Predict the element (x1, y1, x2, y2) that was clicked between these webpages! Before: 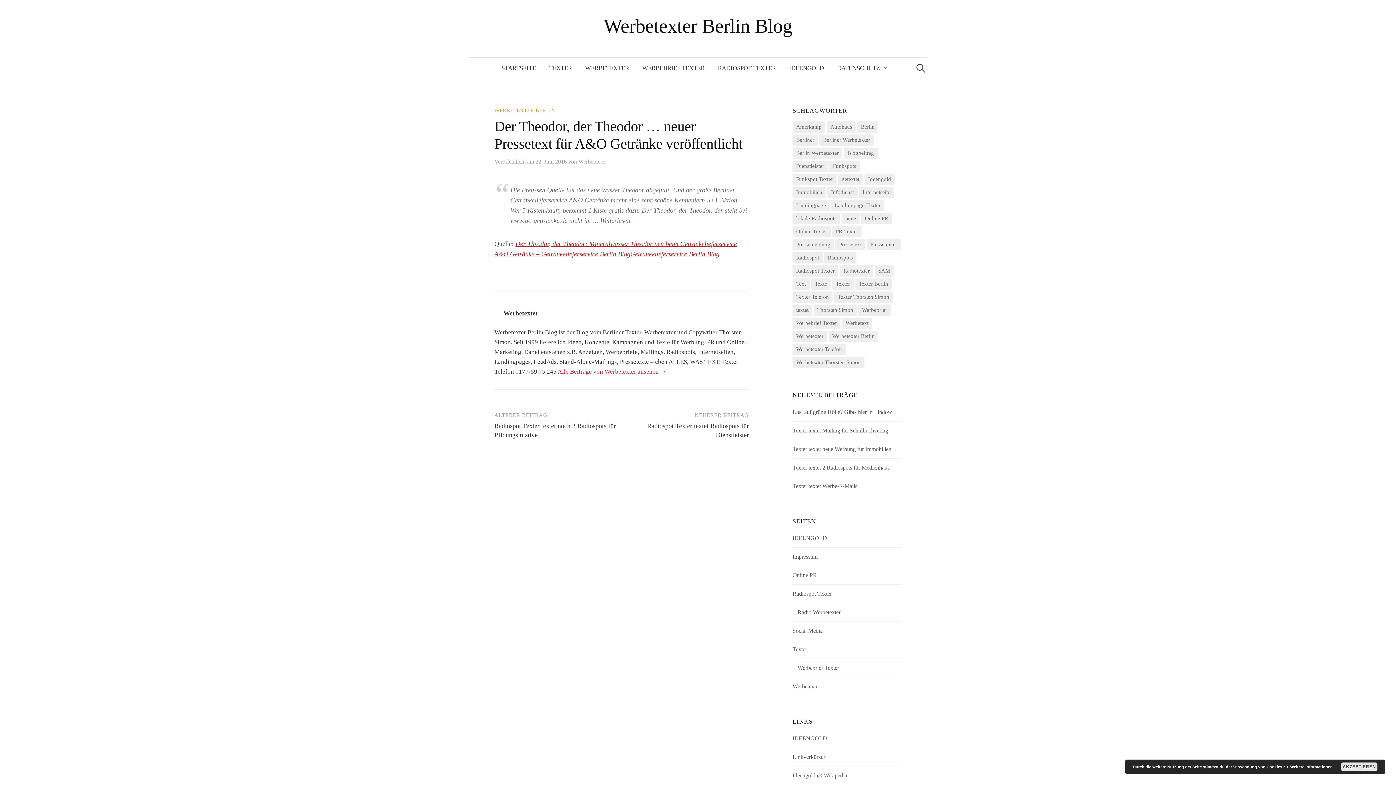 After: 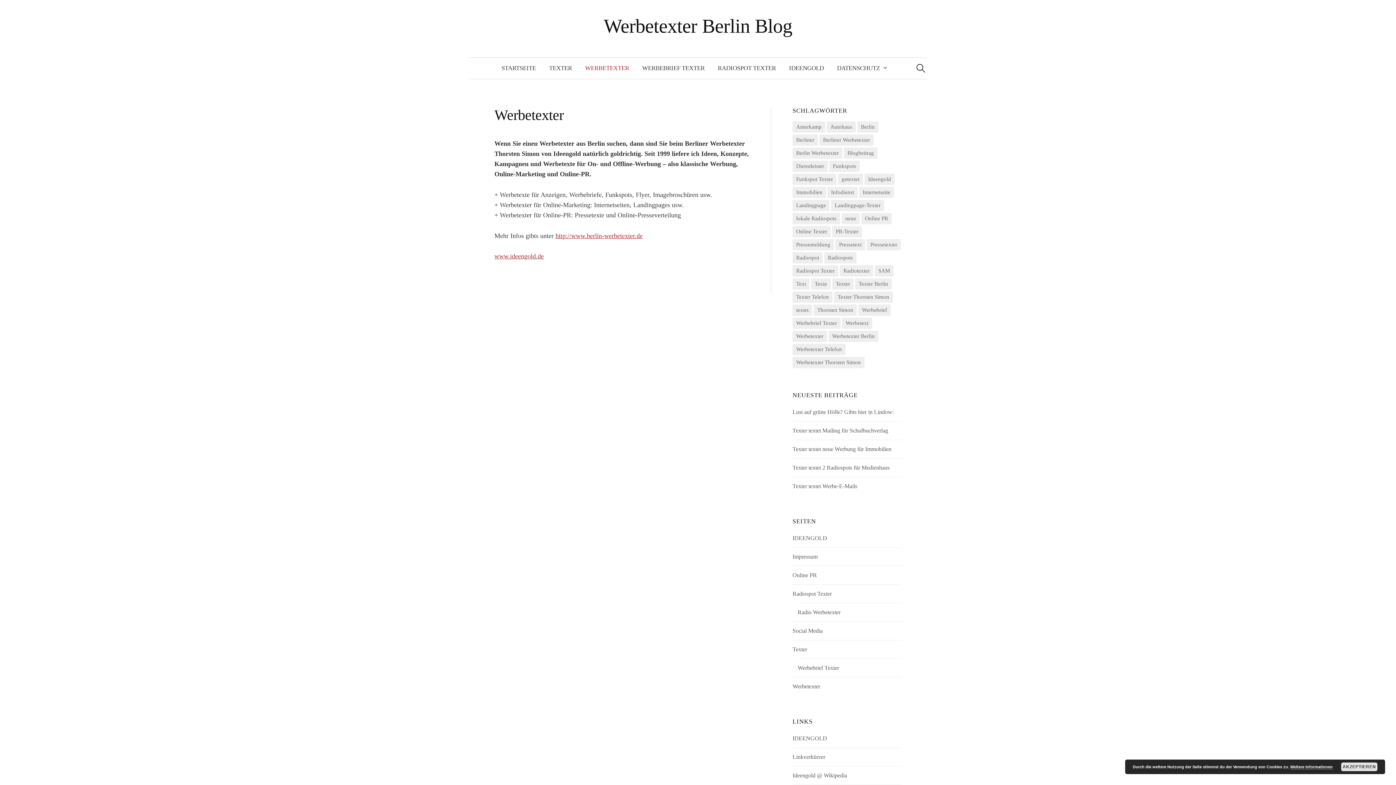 Action: bbox: (792, 683, 820, 689) label: Werbetexter